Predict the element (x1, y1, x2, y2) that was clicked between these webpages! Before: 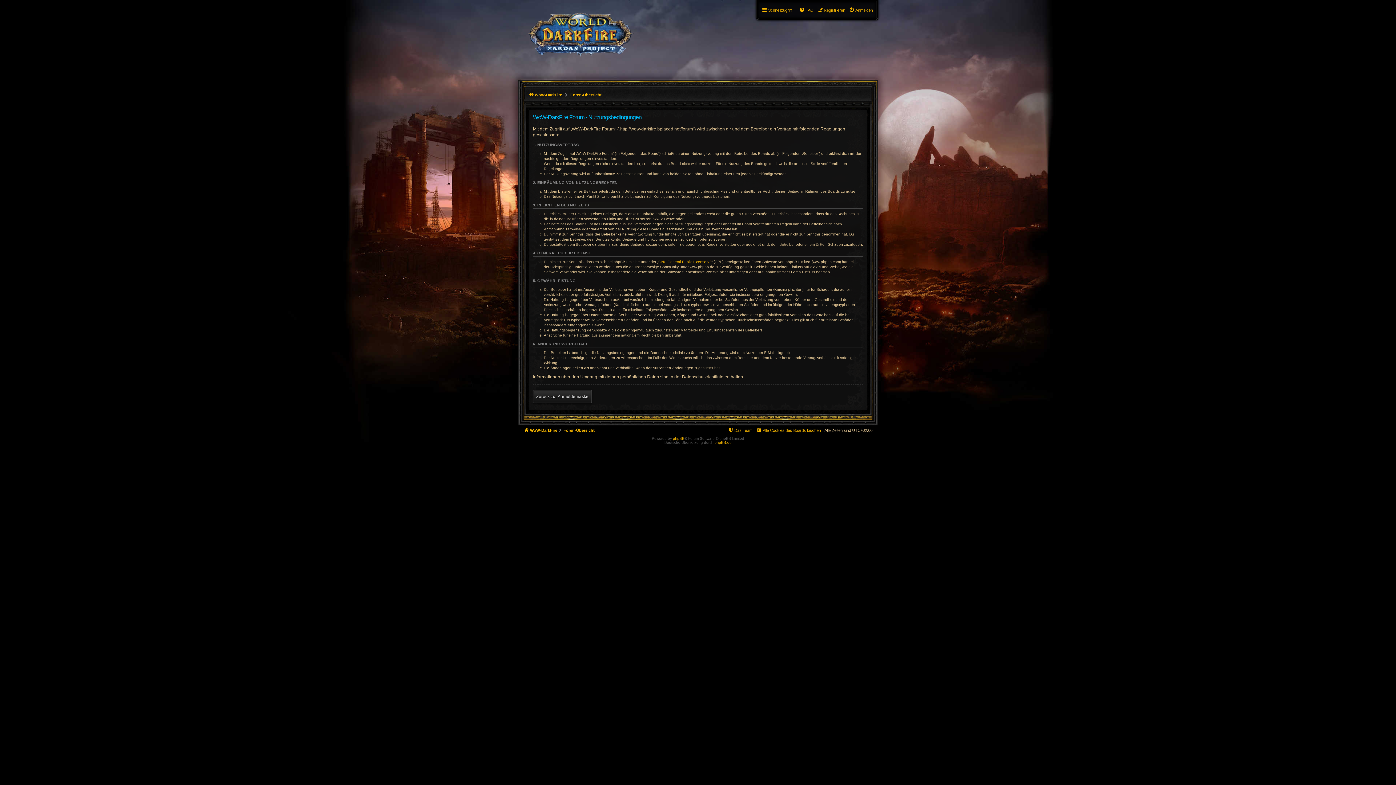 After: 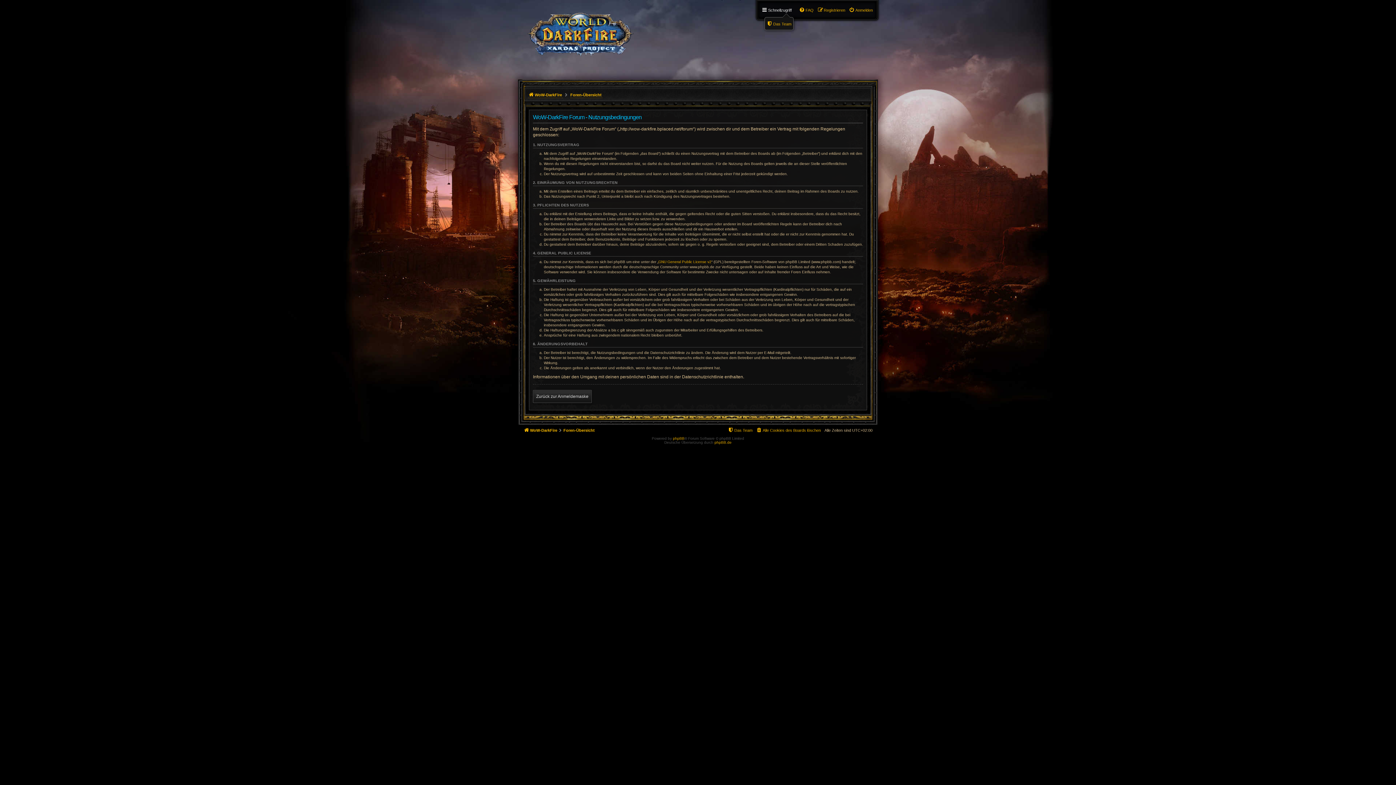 Action: label: Schnellzugriff bbox: (761, 5, 792, 14)